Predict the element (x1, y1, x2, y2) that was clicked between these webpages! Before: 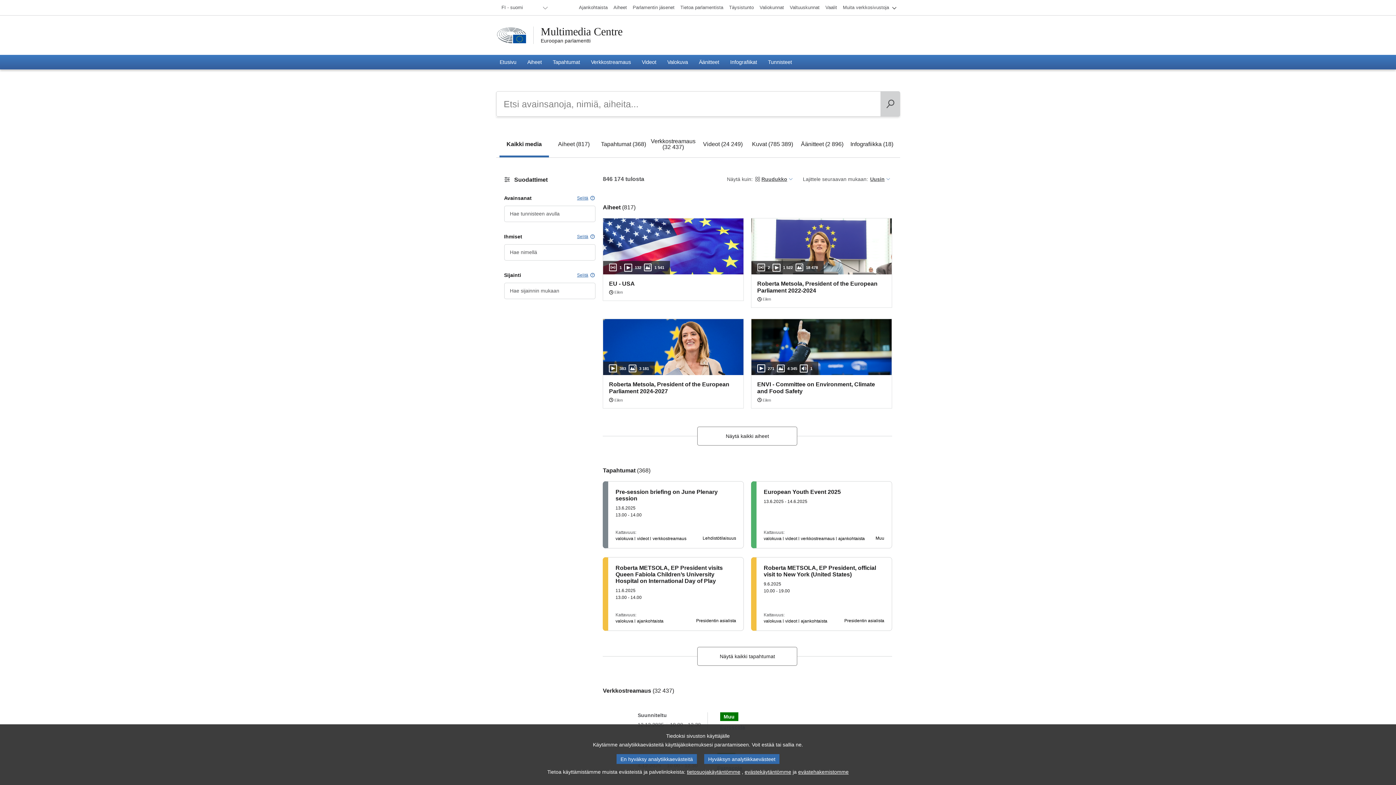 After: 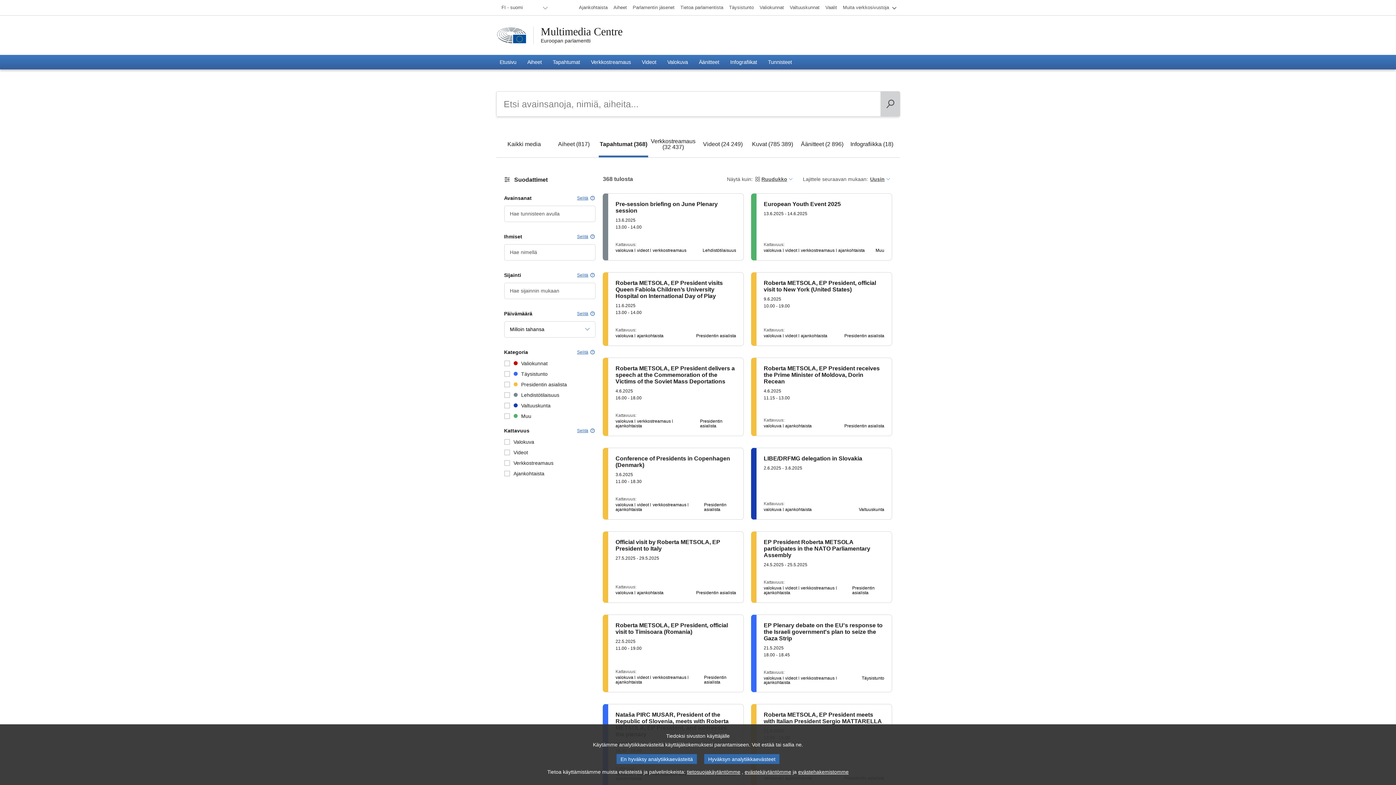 Action: bbox: (697, 647, 797, 666) label: Näytä kaikki tapahtumat